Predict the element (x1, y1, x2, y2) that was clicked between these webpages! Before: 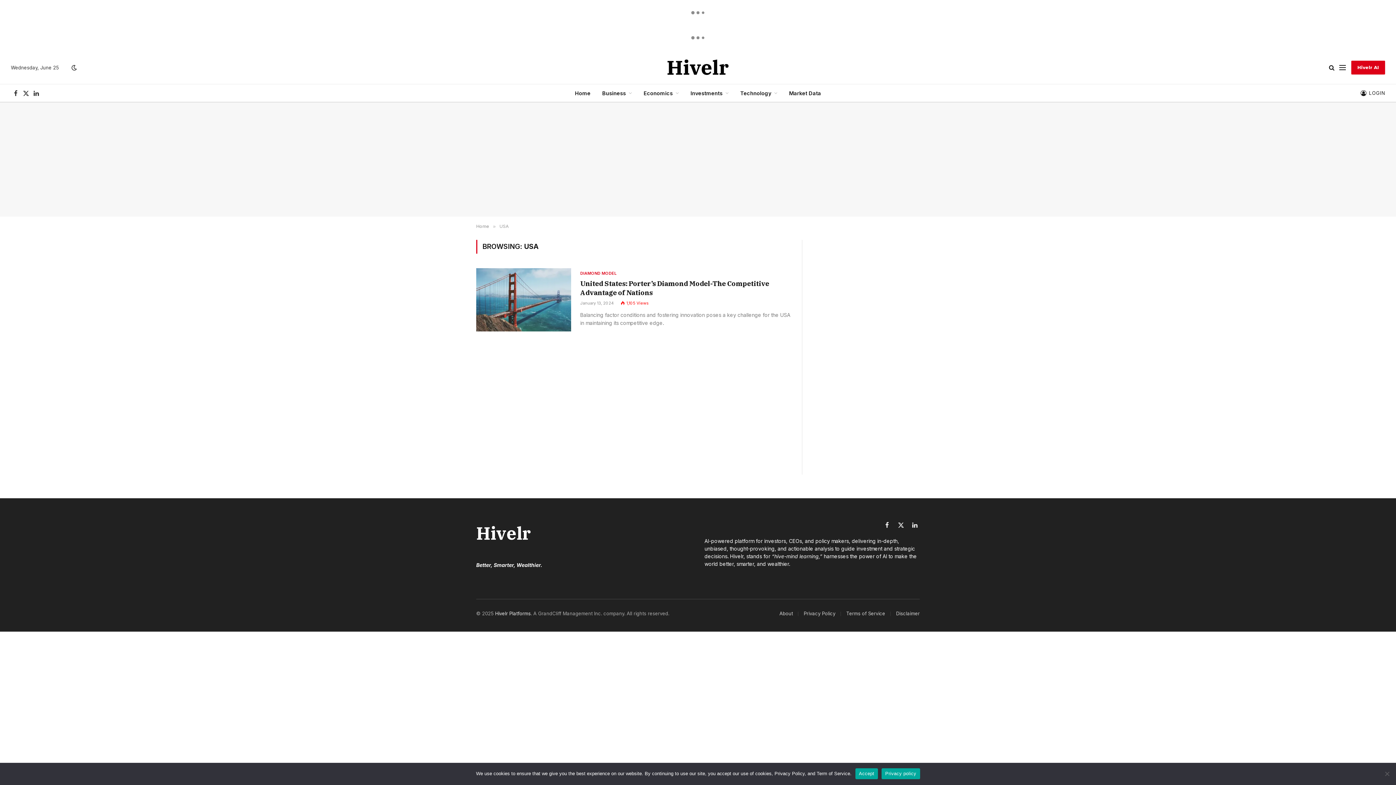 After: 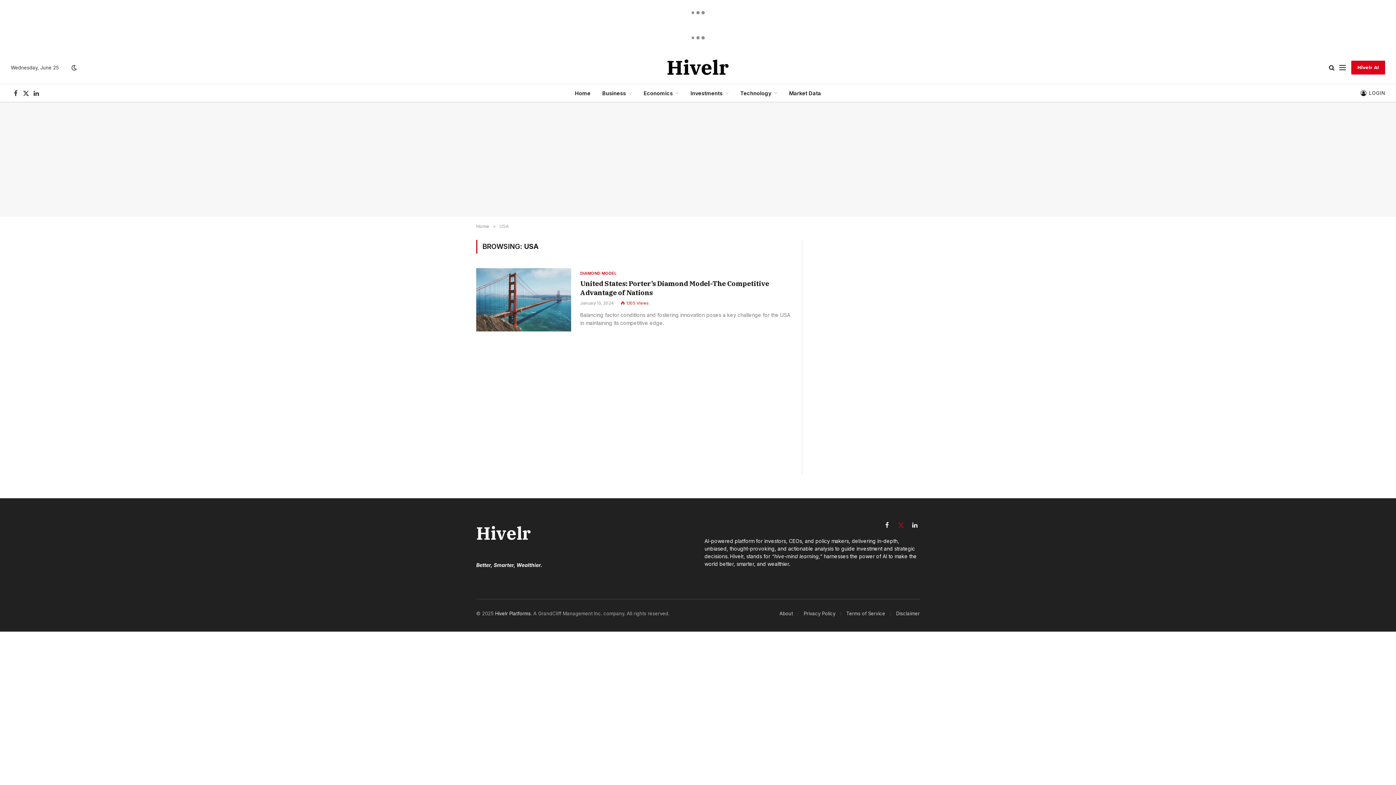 Action: bbox: (896, 520, 906, 530) label: X (Twitter)